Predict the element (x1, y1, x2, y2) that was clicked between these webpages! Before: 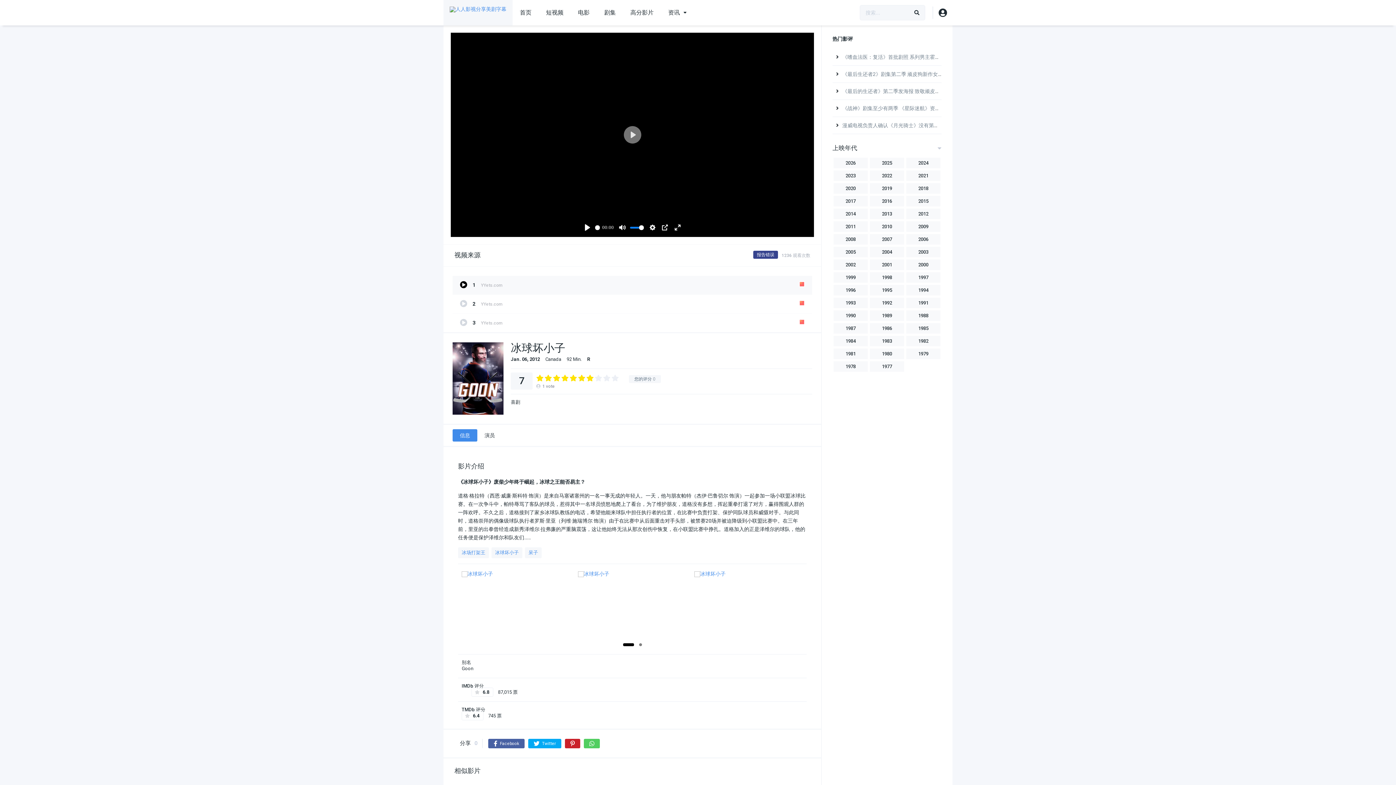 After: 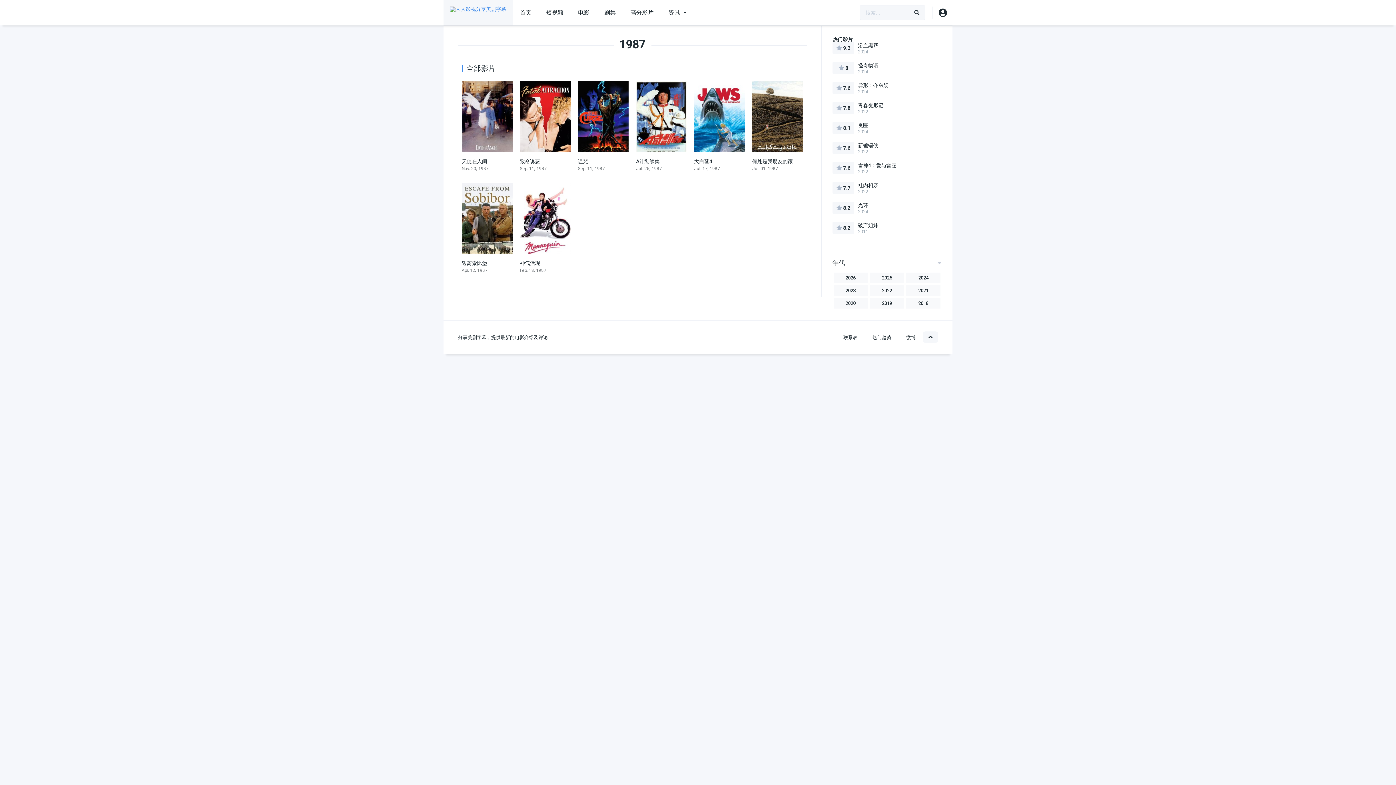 Action: label: 1987 bbox: (833, 323, 868, 333)